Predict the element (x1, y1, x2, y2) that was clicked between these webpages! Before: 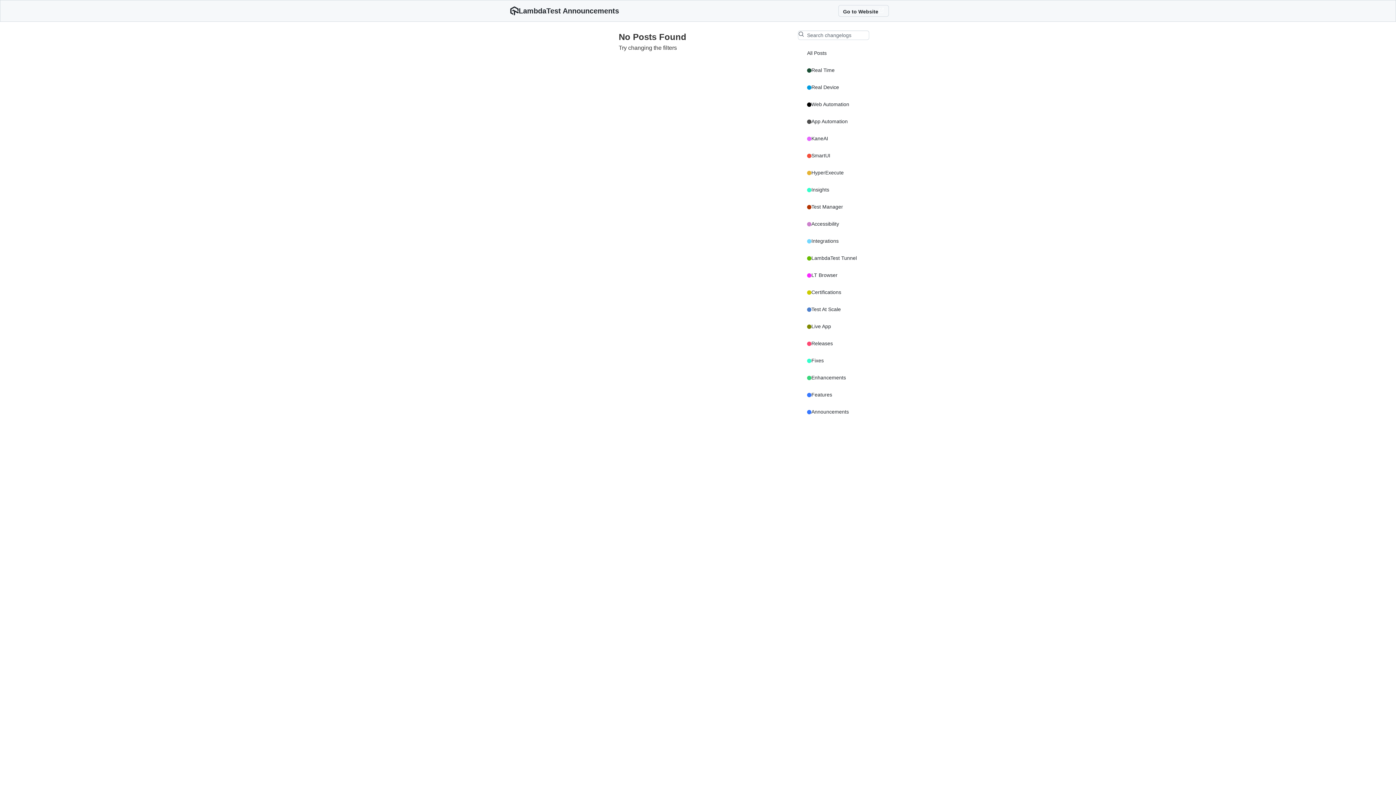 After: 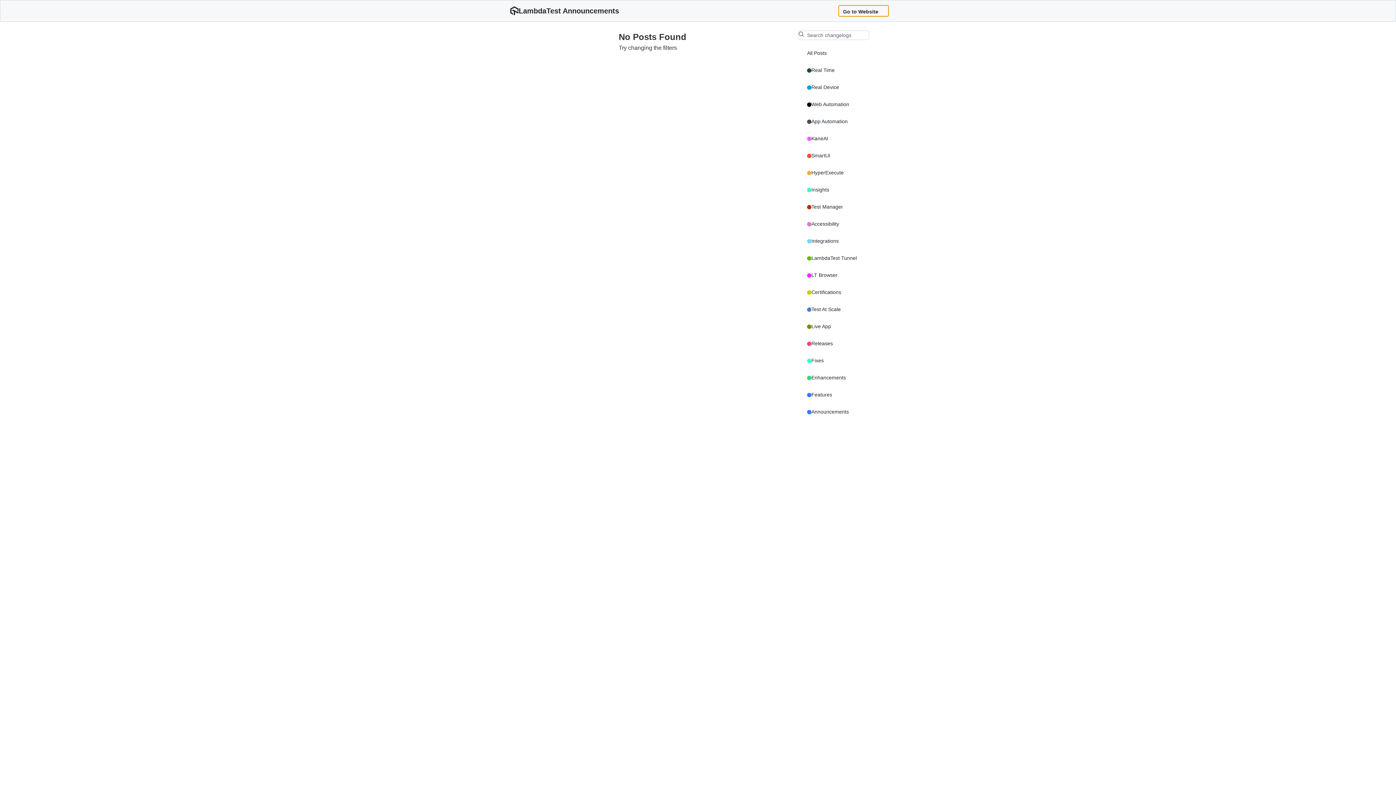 Action: label: Go to Website bbox: (838, 5, 889, 16)